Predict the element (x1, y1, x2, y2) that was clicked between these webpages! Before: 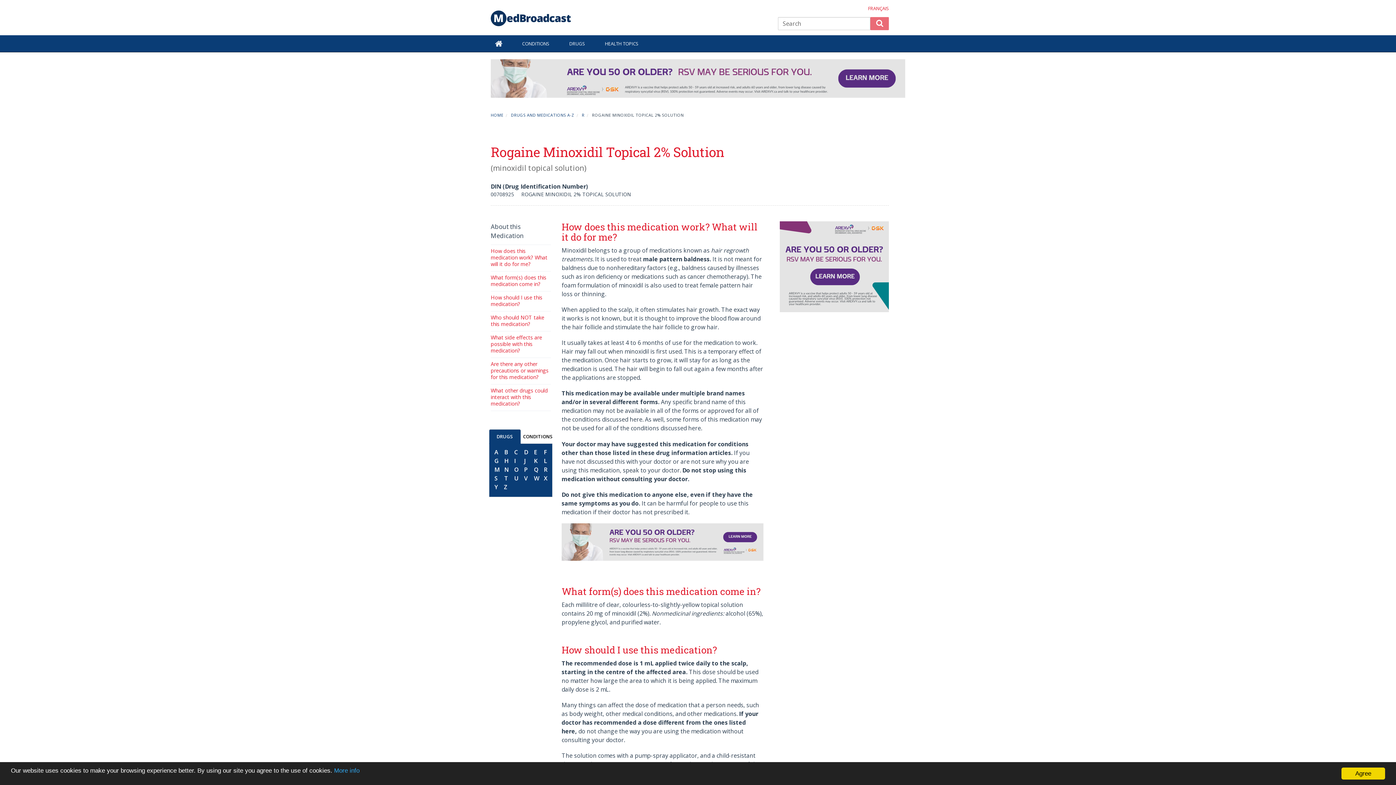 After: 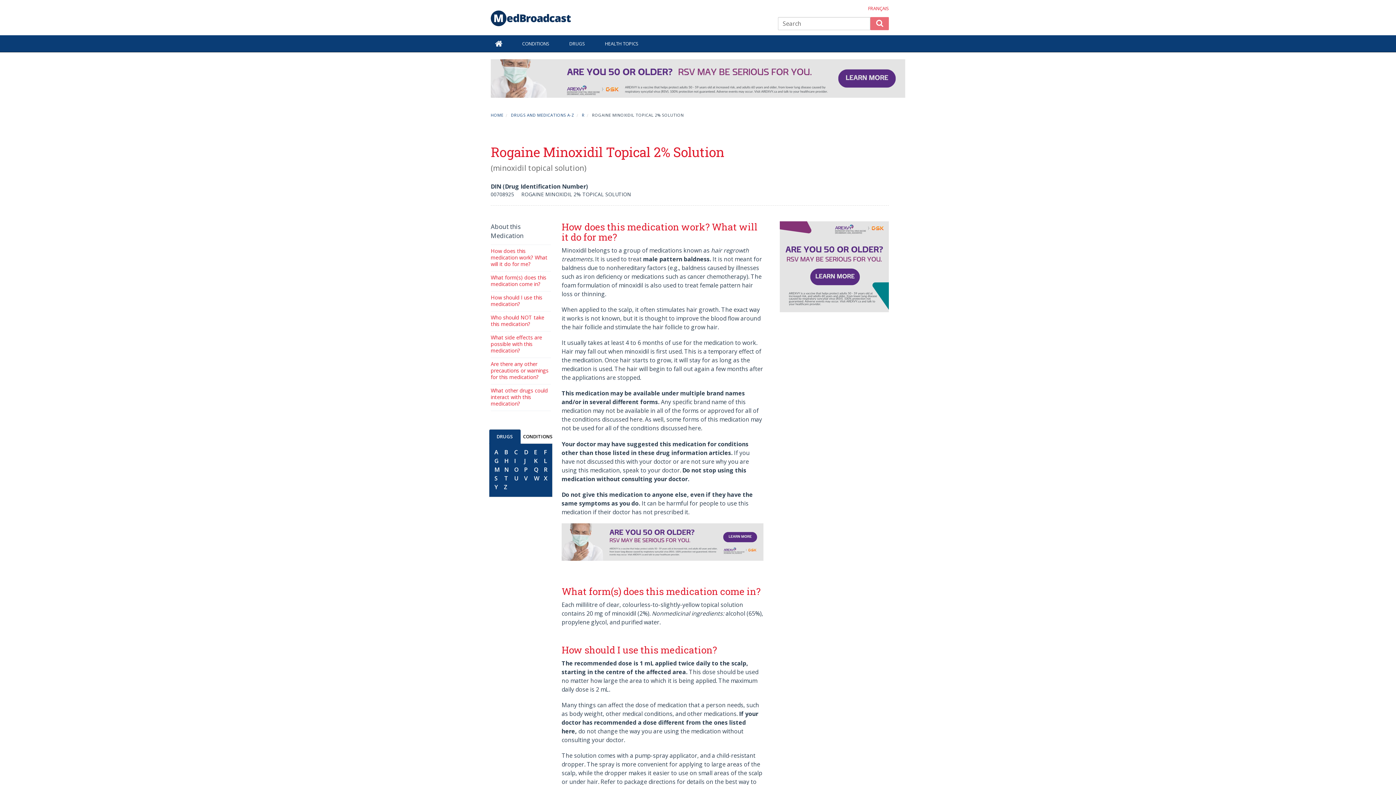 Action: label: Agree bbox: (1341, 768, 1385, 780)